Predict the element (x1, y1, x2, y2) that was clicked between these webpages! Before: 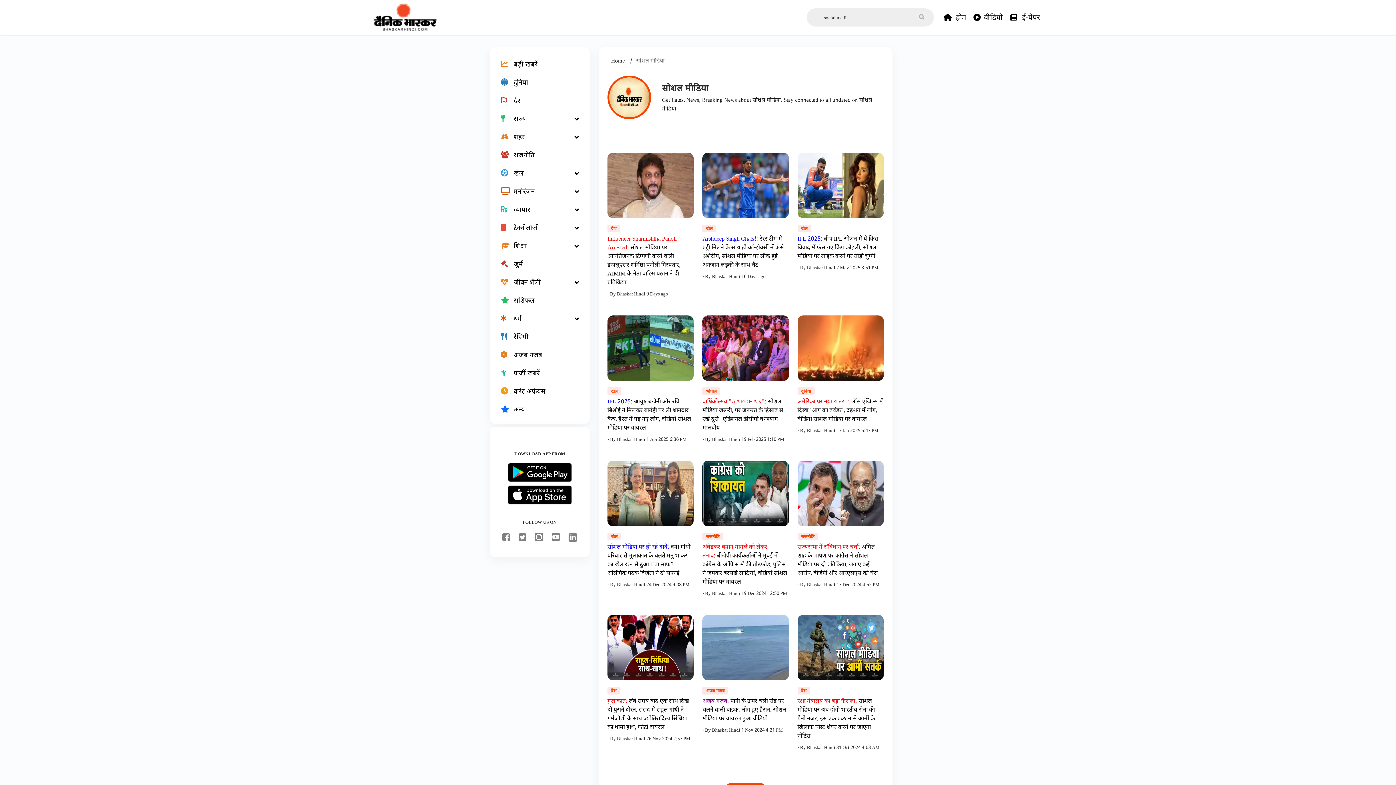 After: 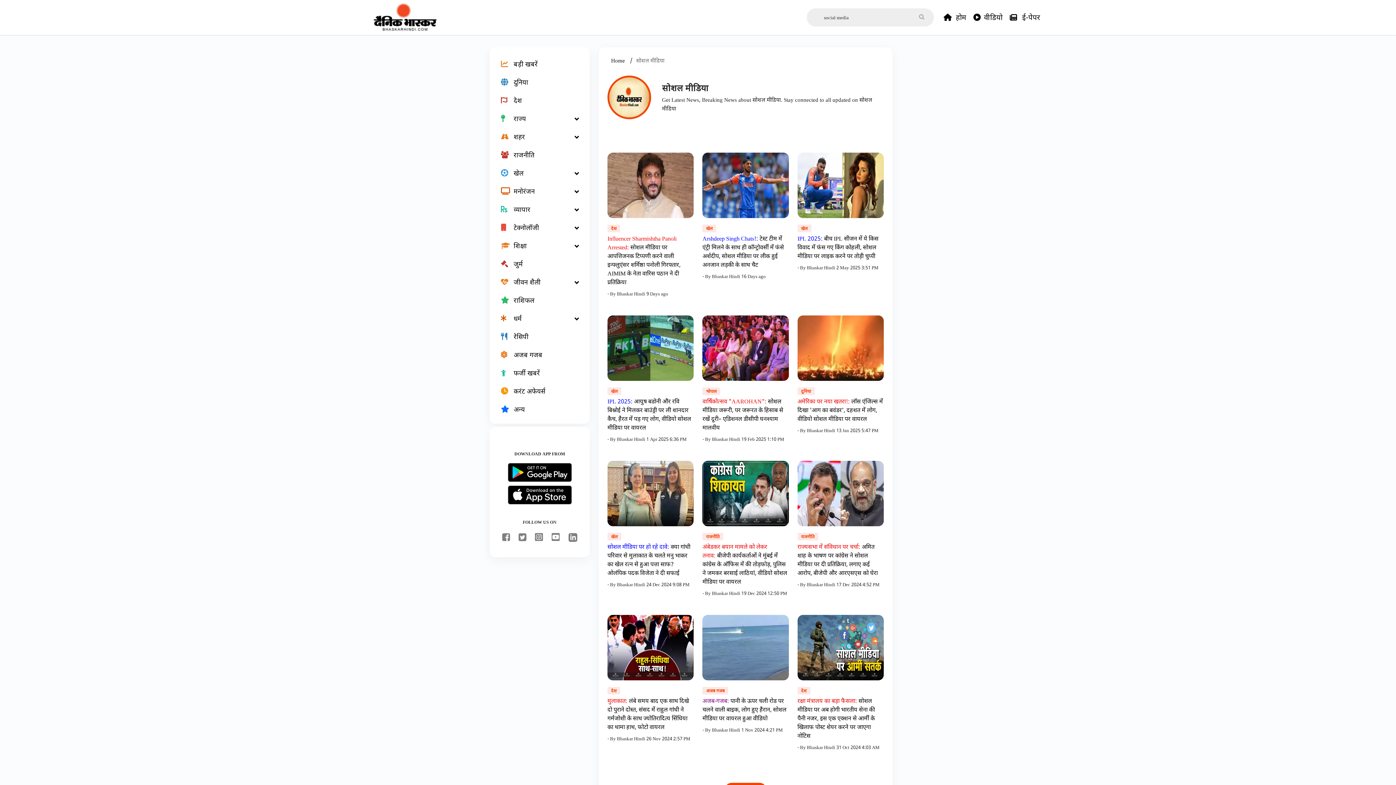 Action: label: youtube bbox: (551, 533, 559, 542)